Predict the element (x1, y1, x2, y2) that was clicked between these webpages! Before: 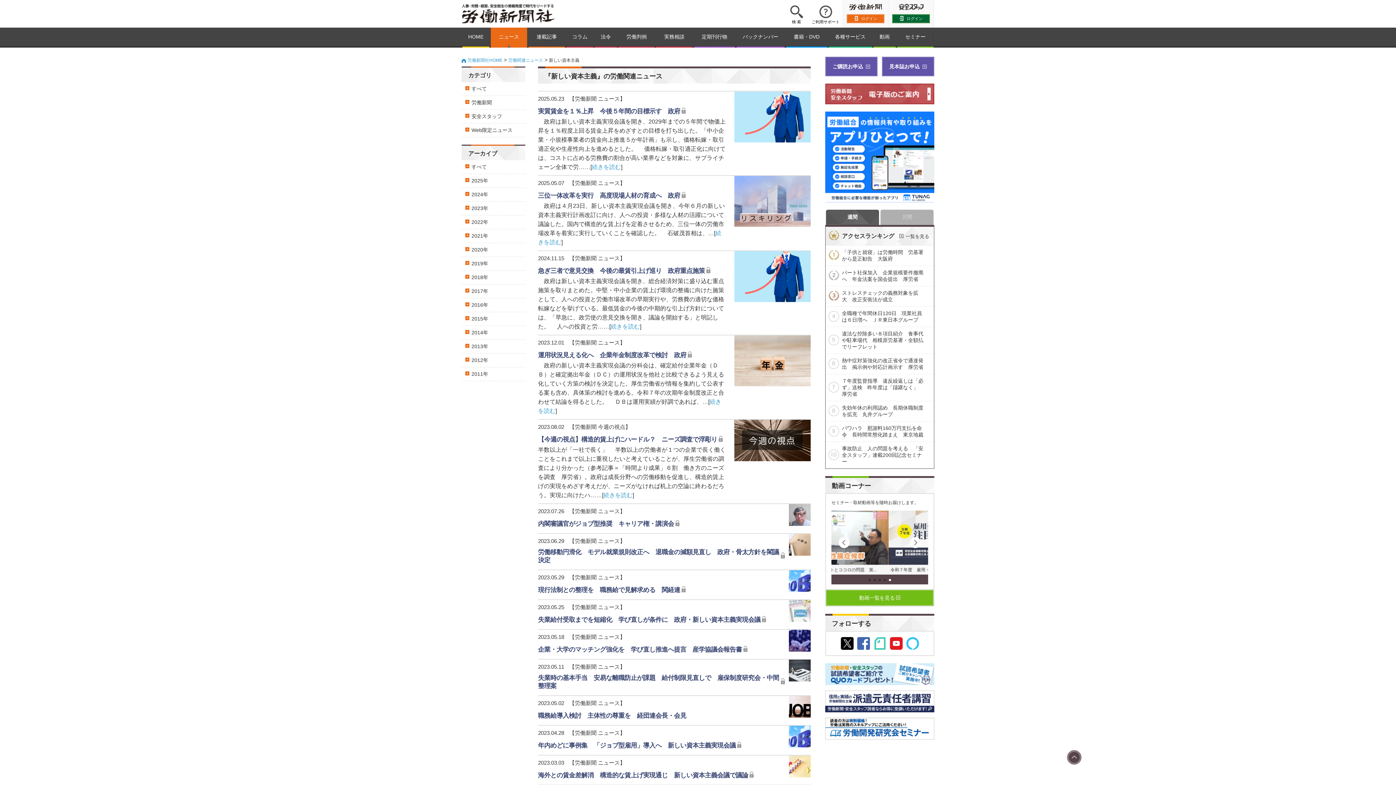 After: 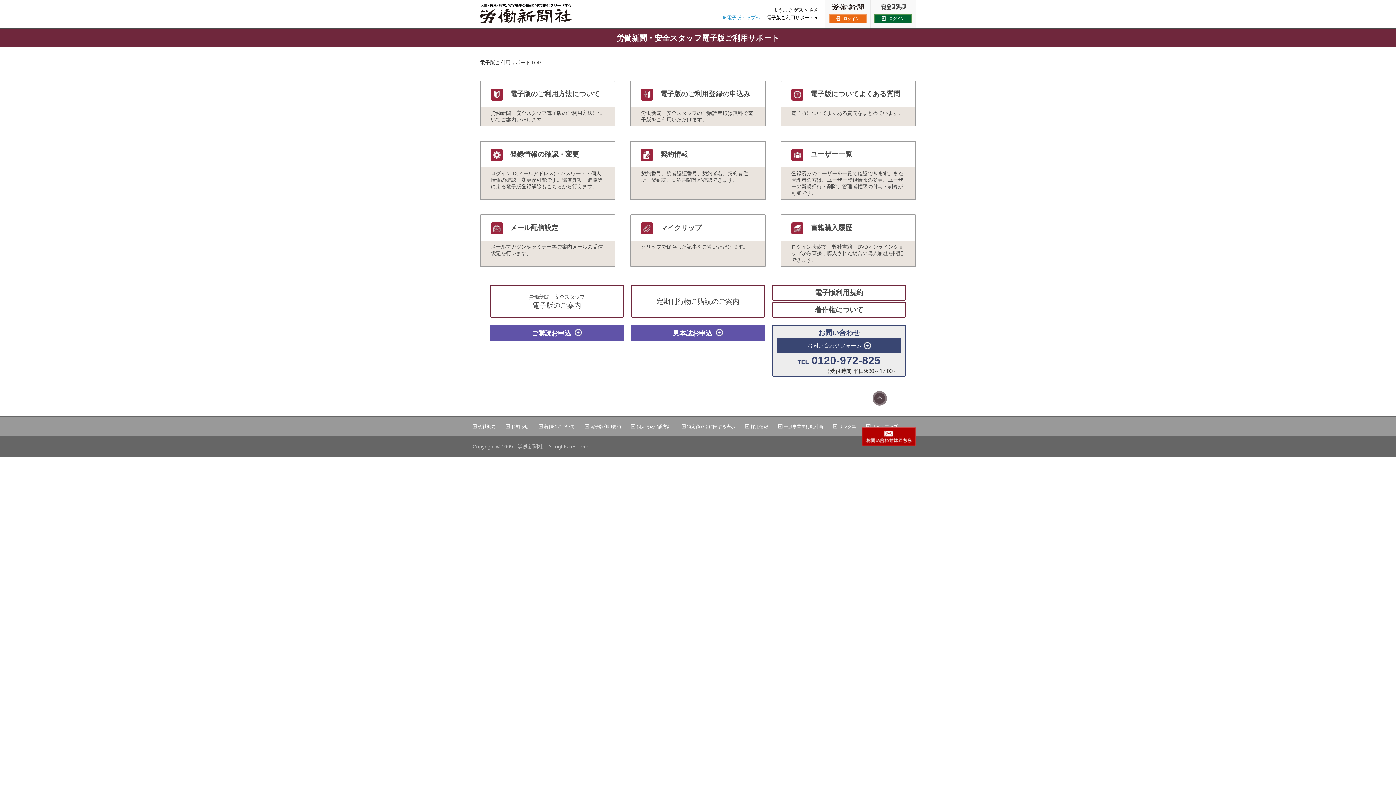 Action: bbox: (811, 5, 840, 25) label: 
ご利用サポート